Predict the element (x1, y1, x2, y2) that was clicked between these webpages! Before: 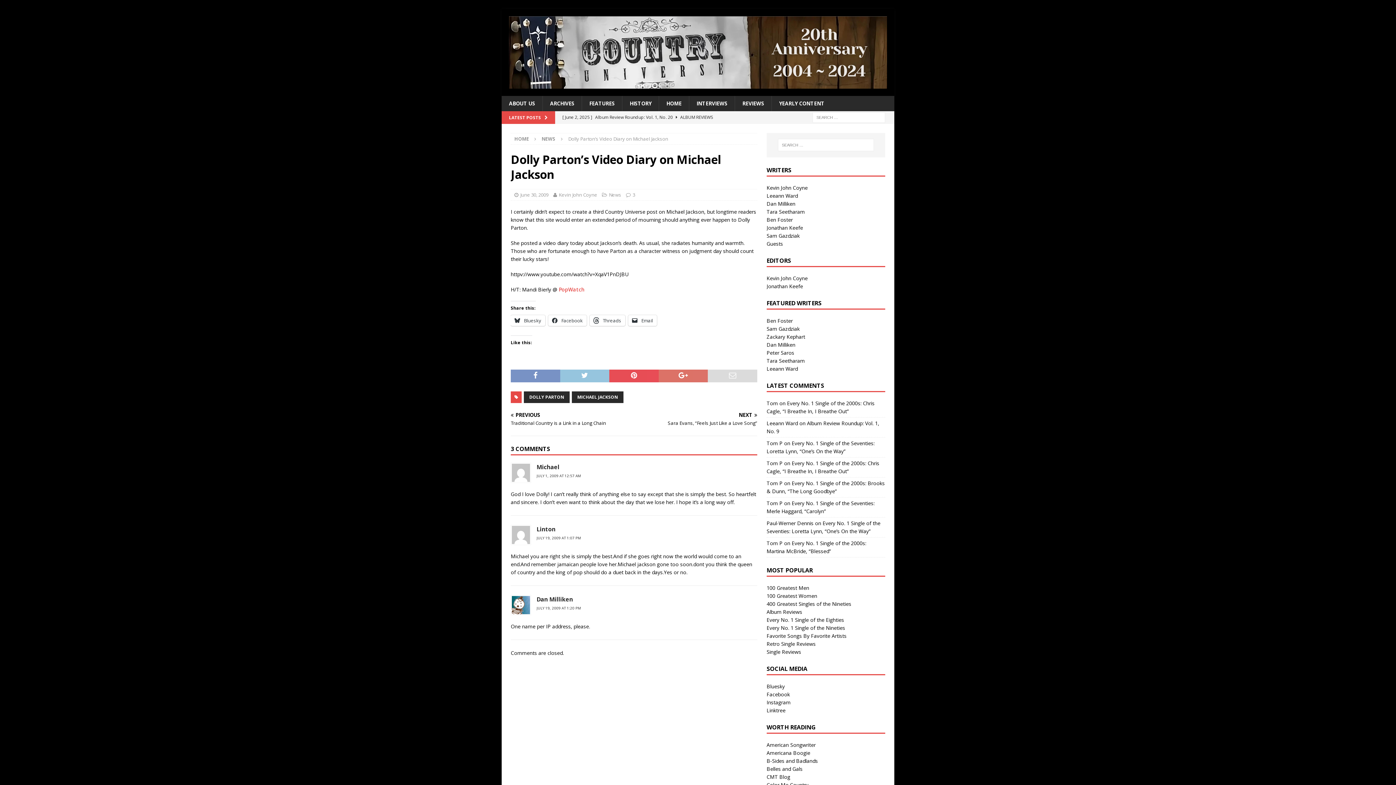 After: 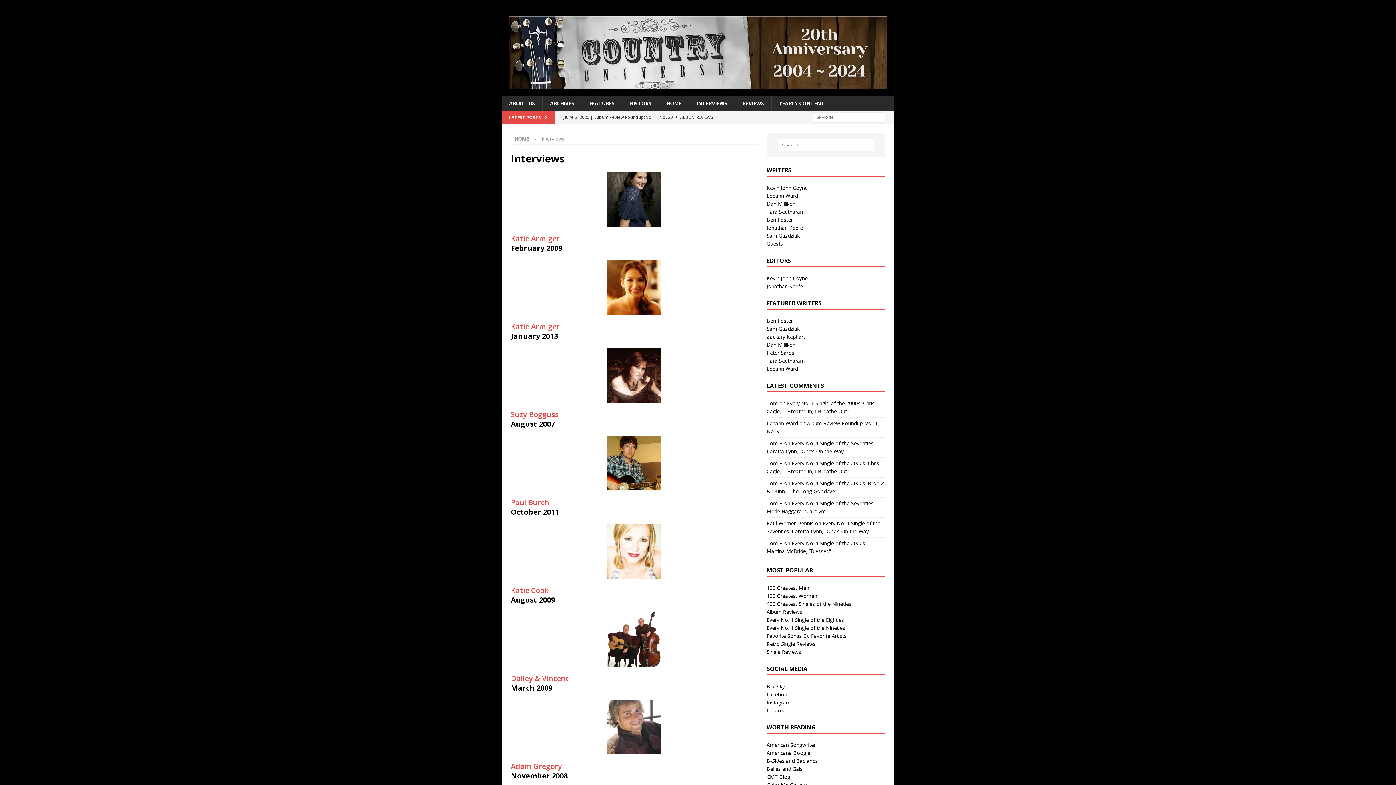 Action: label: INTERVIEWS bbox: (689, 96, 734, 111)